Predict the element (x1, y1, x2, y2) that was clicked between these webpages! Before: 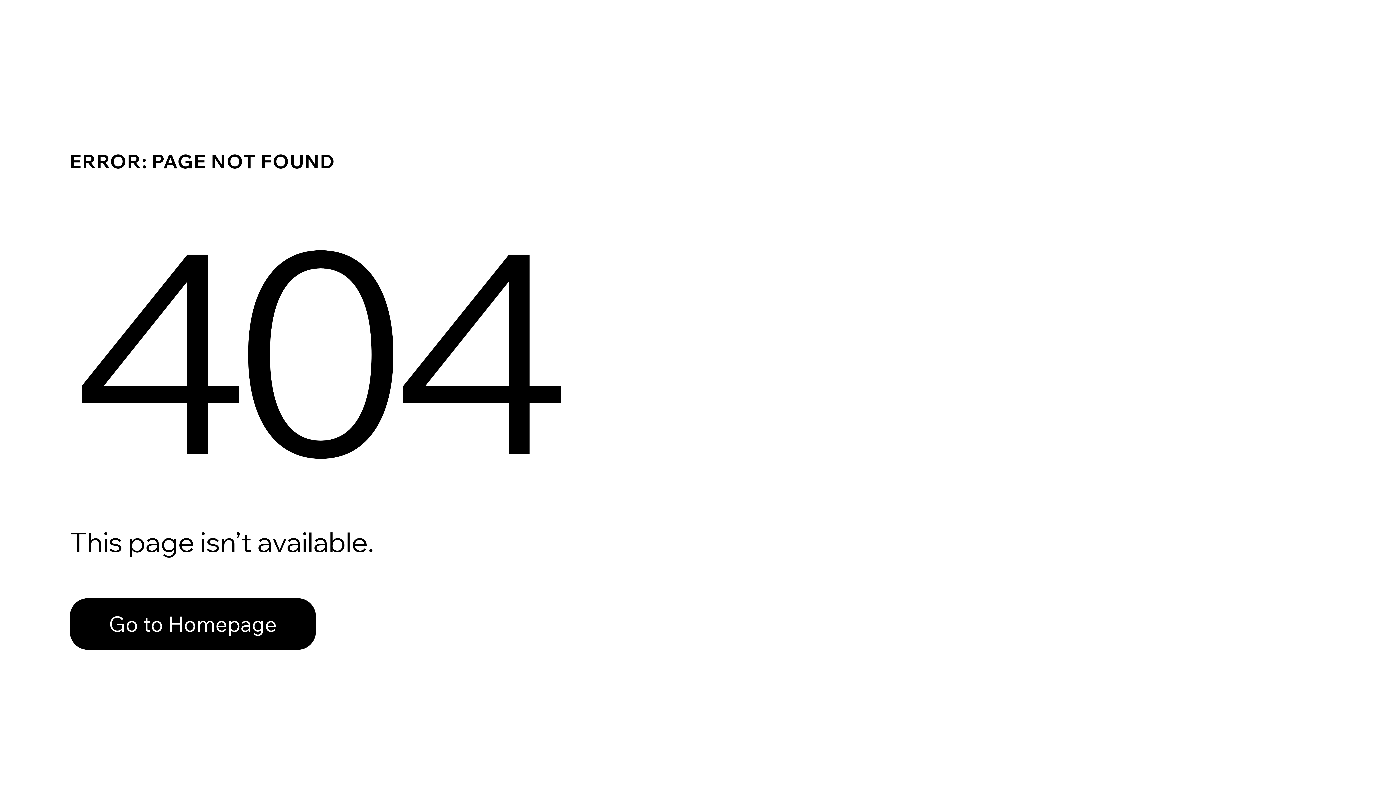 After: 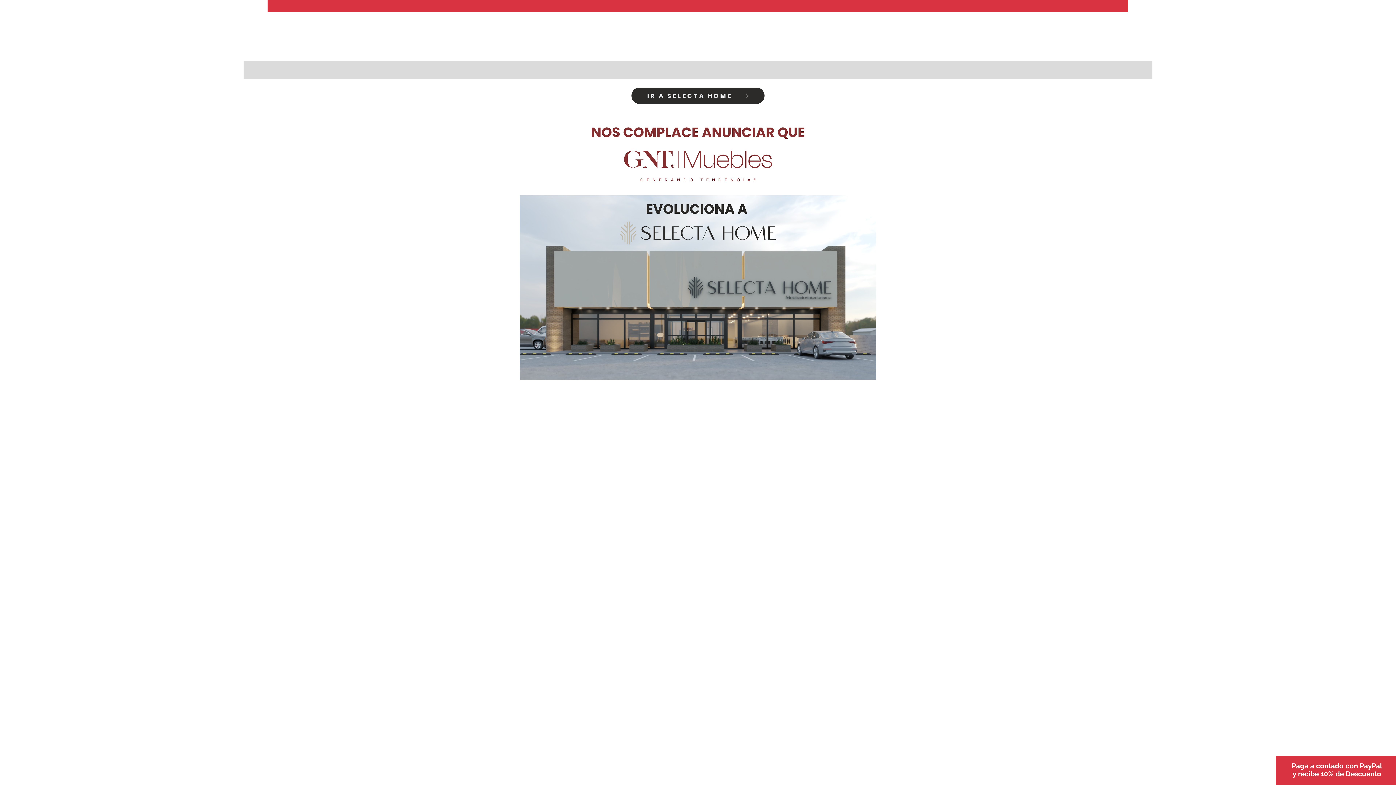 Action: label: Go to Homepage bbox: (69, 598, 316, 650)